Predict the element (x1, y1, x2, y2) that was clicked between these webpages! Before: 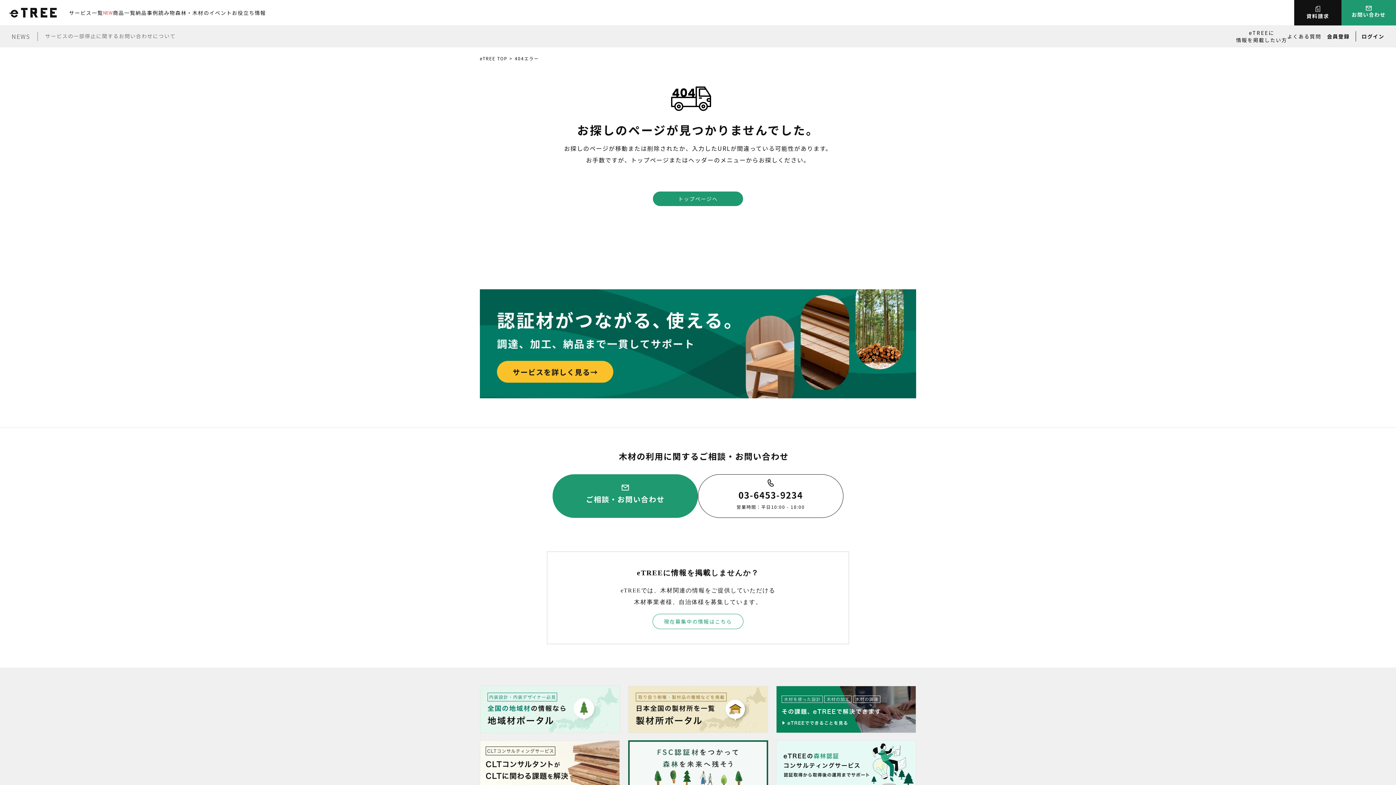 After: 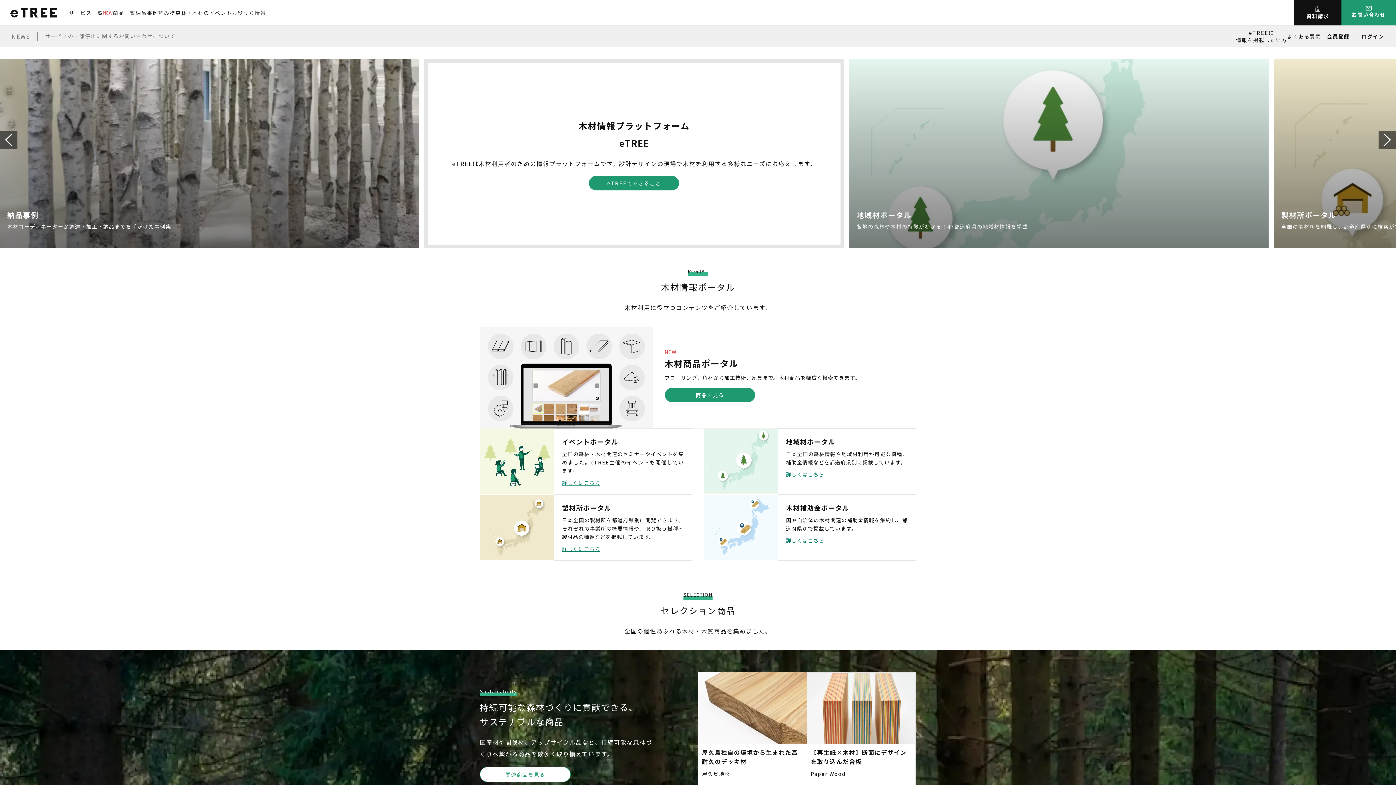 Action: bbox: (8, 7, 56, 17)